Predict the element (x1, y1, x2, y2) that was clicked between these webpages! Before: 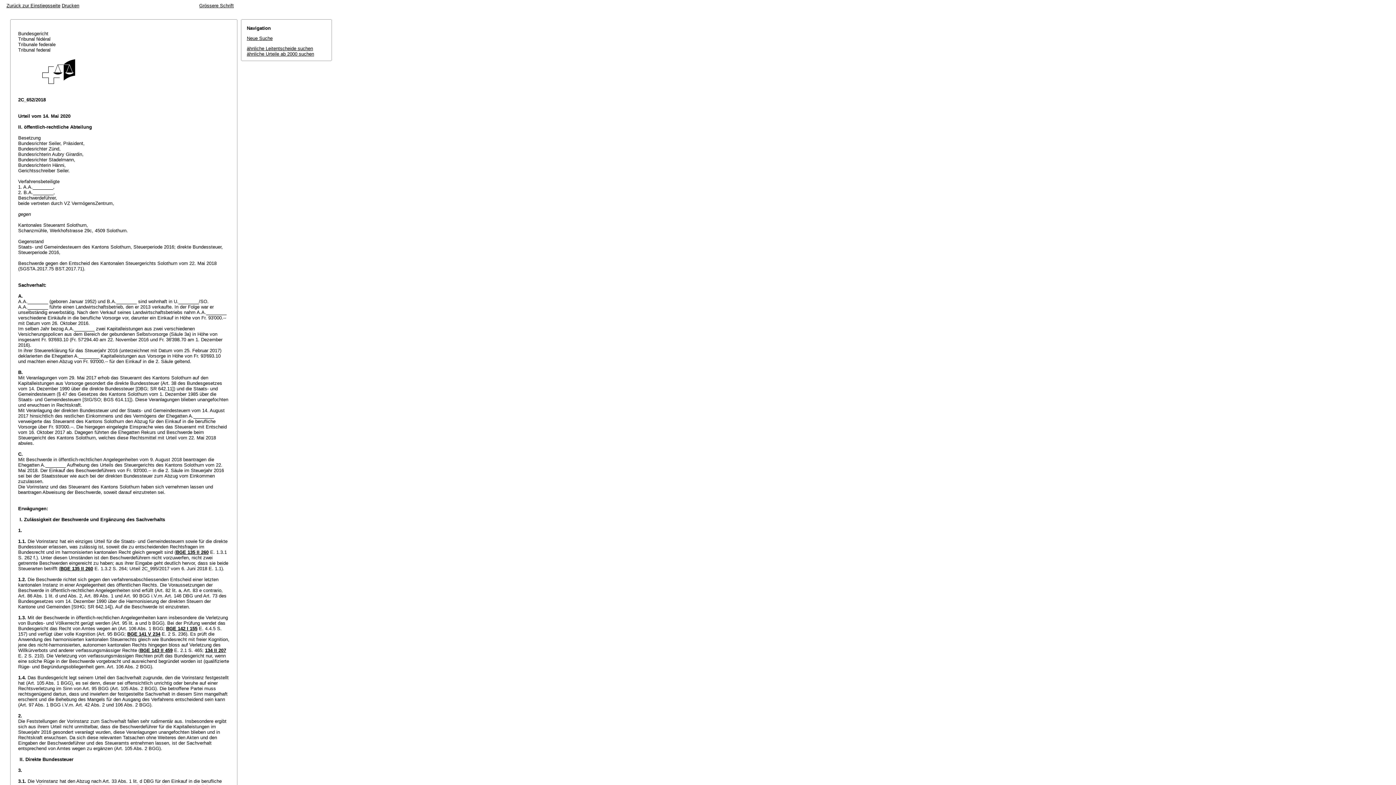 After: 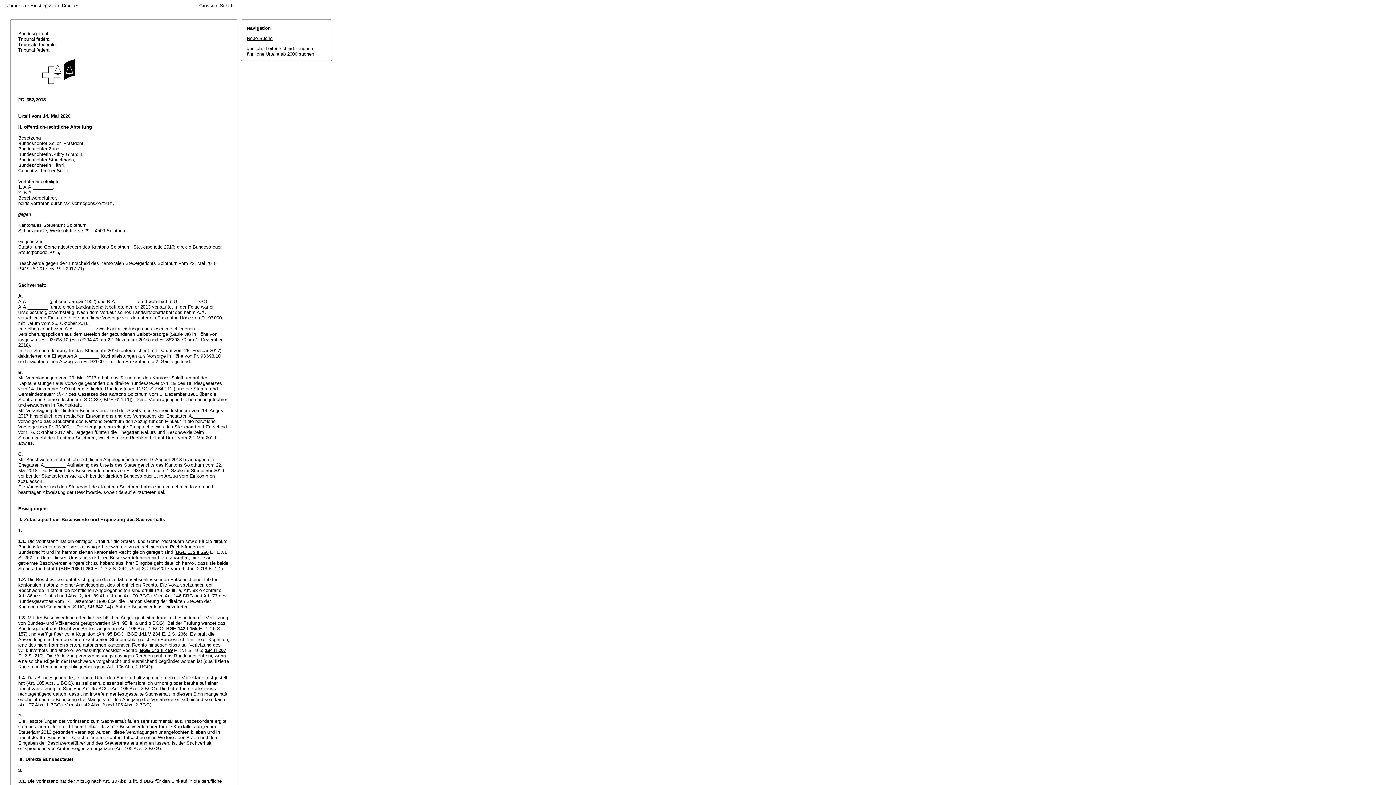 Action: label: Drucken bbox: (61, 2, 79, 8)